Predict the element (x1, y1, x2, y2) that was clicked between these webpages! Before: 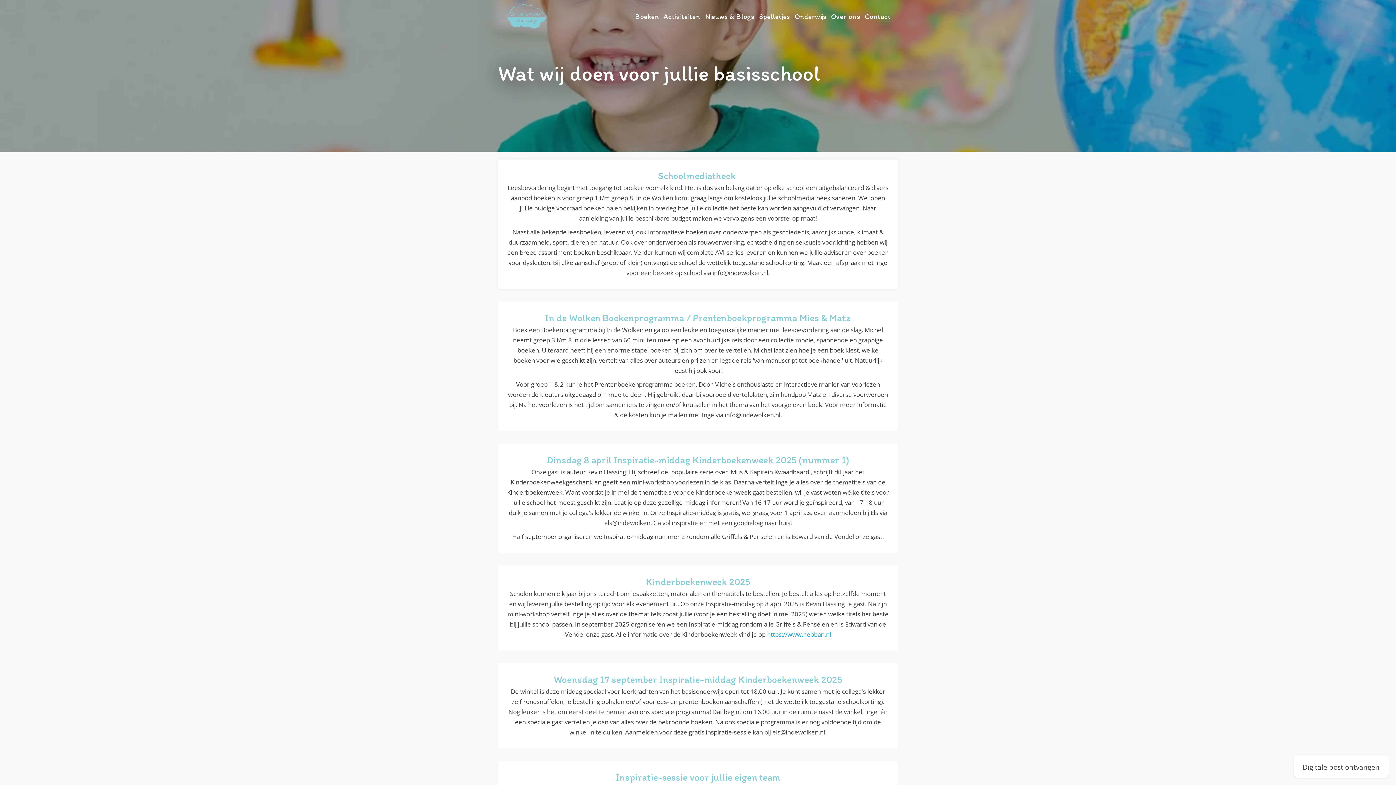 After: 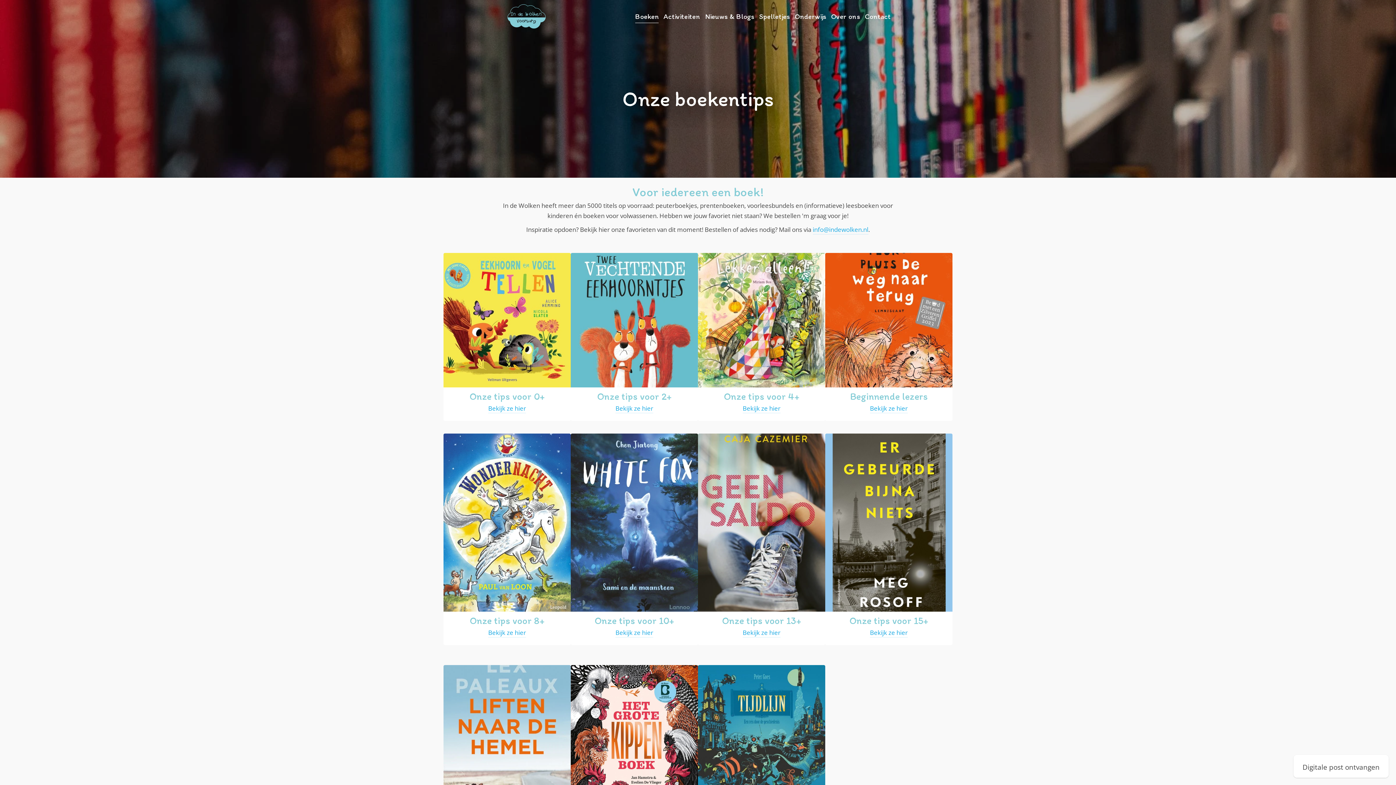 Action: label: Boeken bbox: (635, 11, 658, 20)